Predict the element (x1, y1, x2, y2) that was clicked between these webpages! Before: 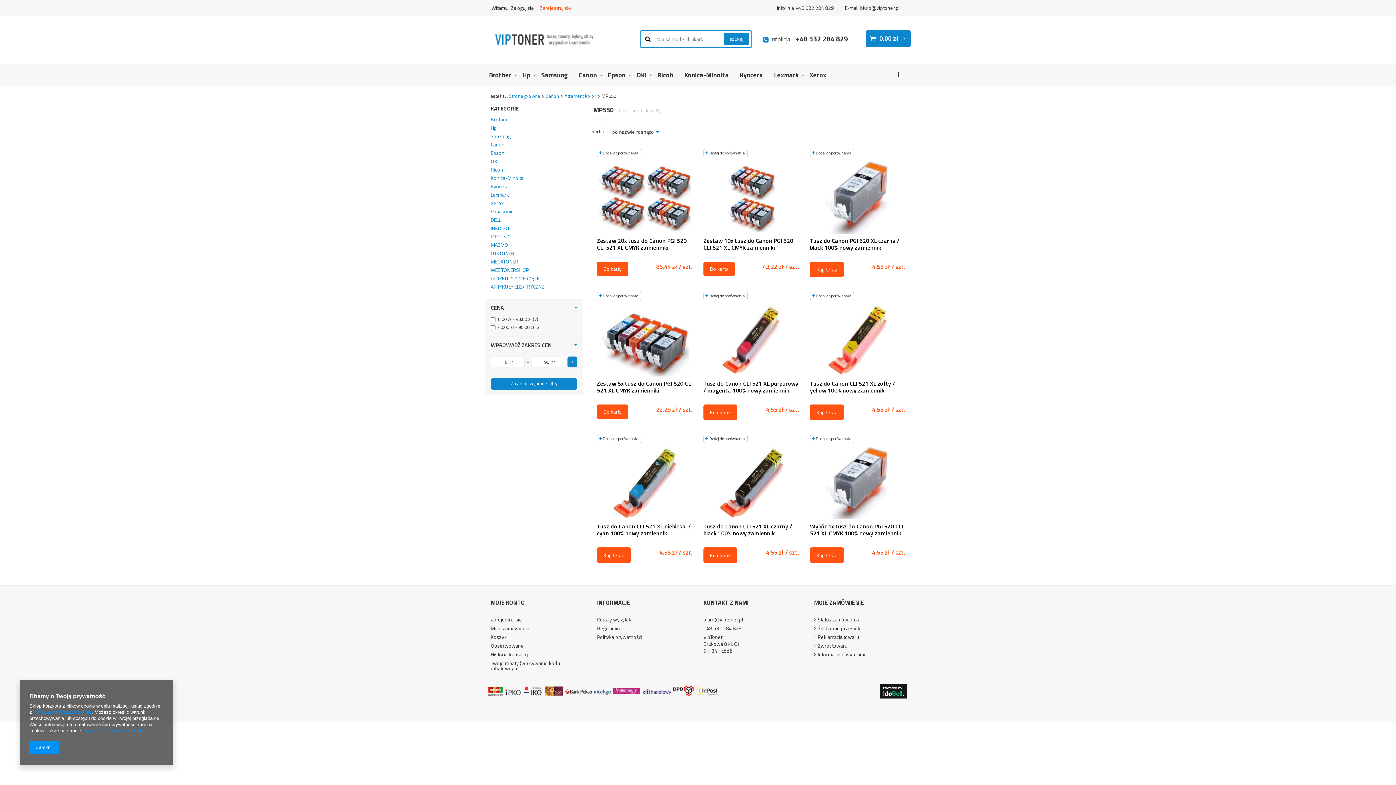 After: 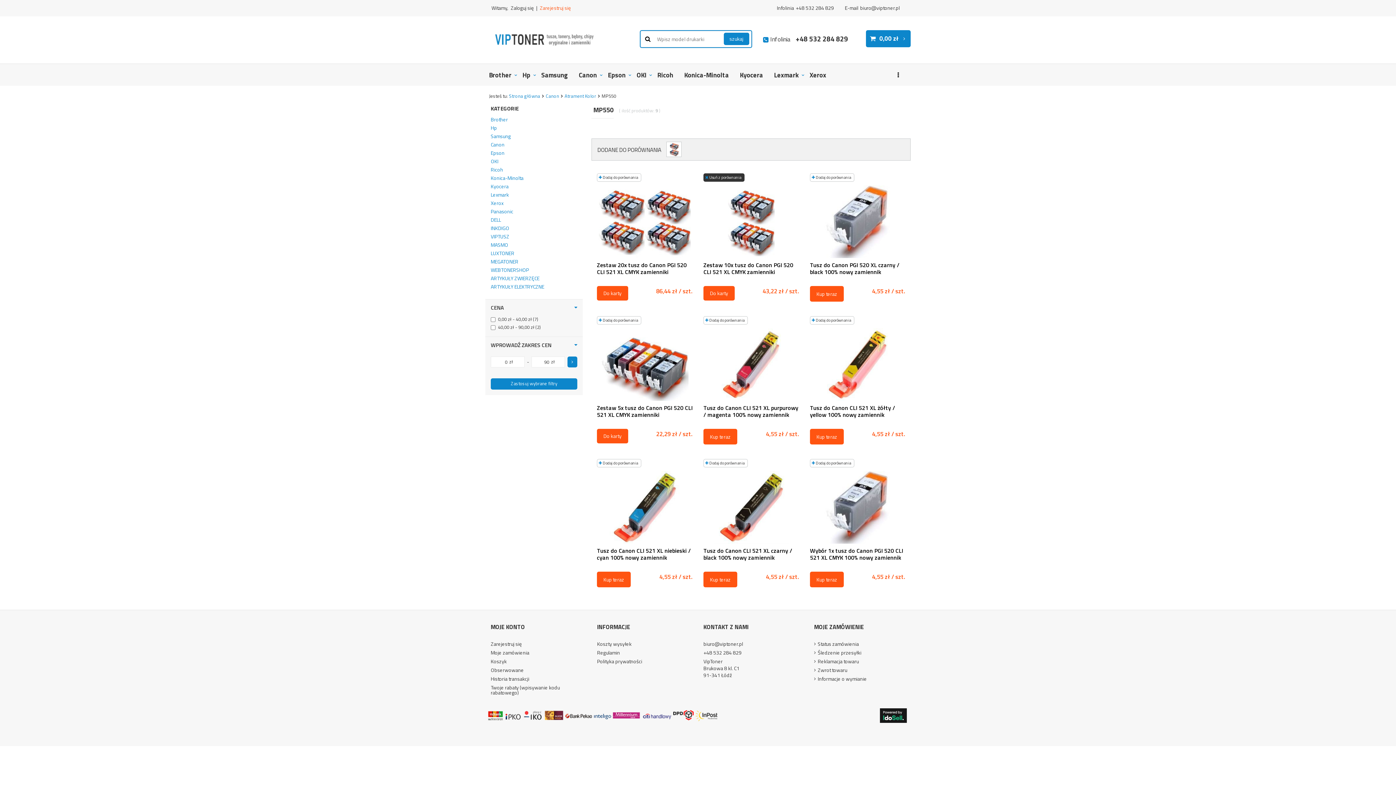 Action: label:  Dodaj do porównania bbox: (703, 149, 748, 157)